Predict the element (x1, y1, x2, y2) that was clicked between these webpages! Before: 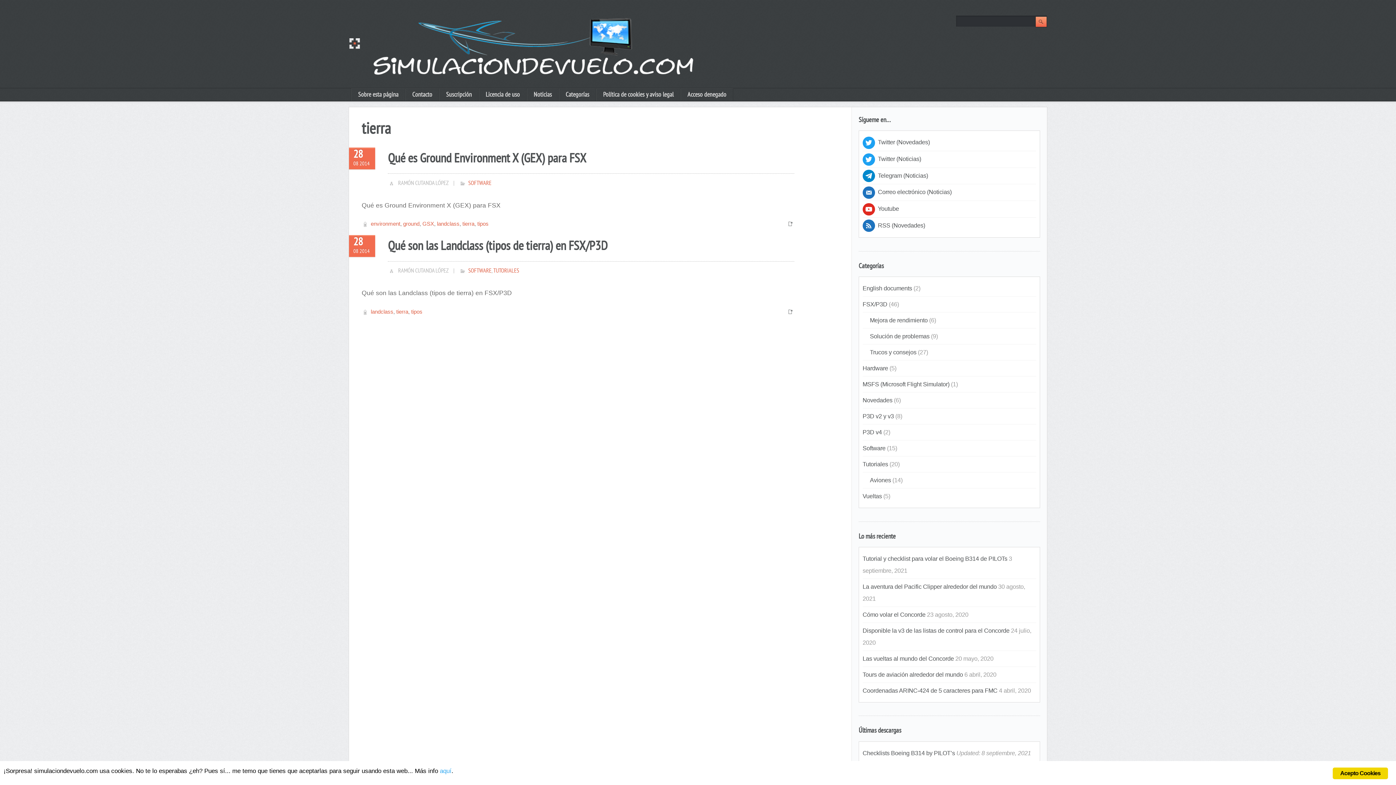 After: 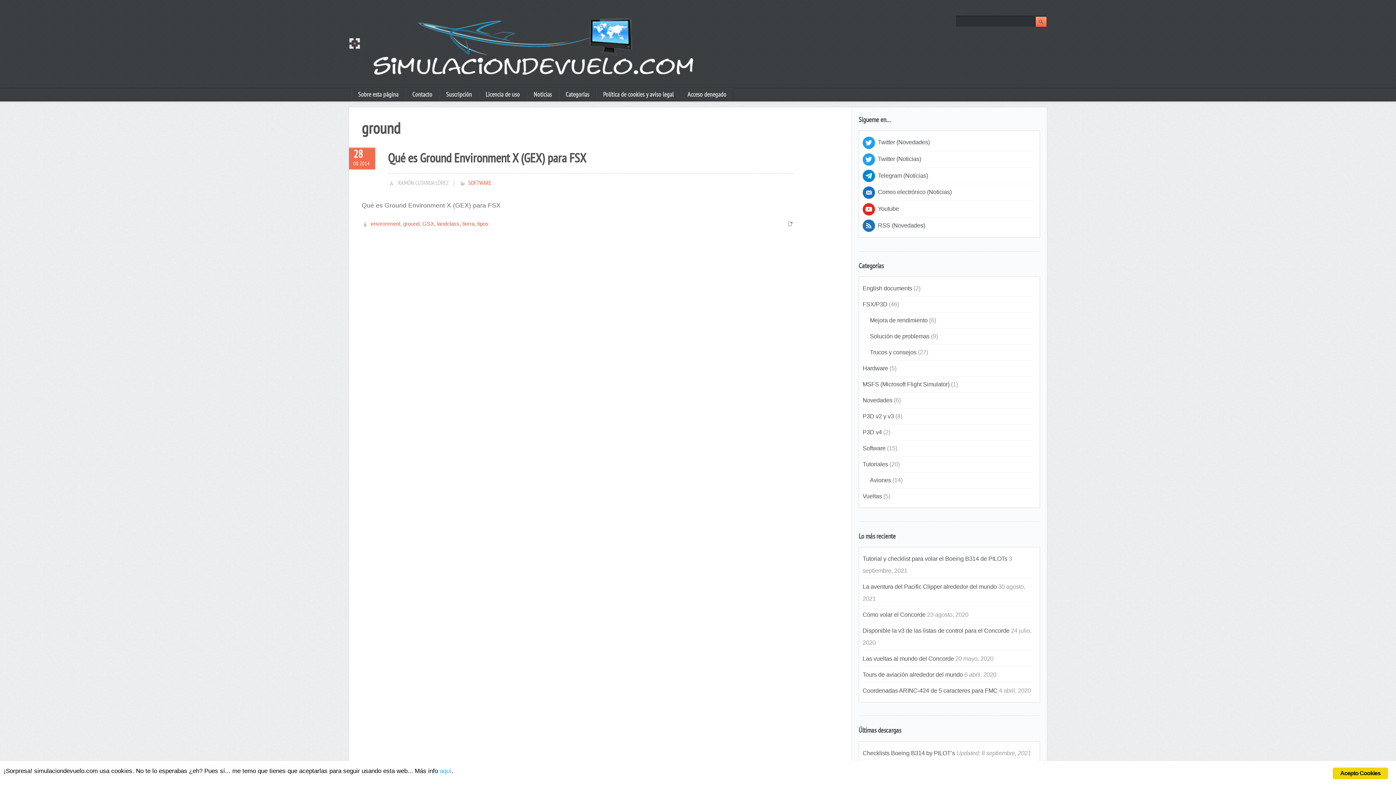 Action: label: ground bbox: (403, 220, 419, 227)